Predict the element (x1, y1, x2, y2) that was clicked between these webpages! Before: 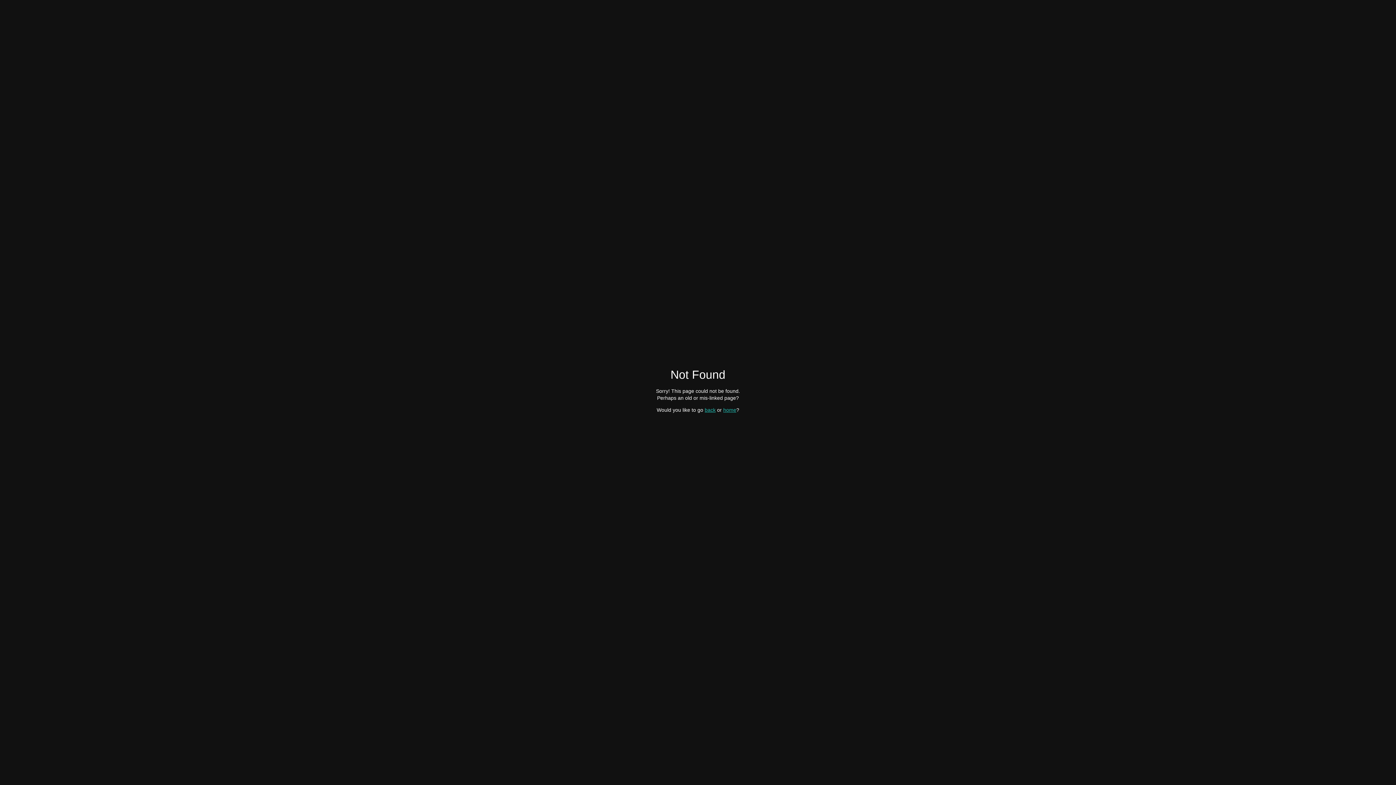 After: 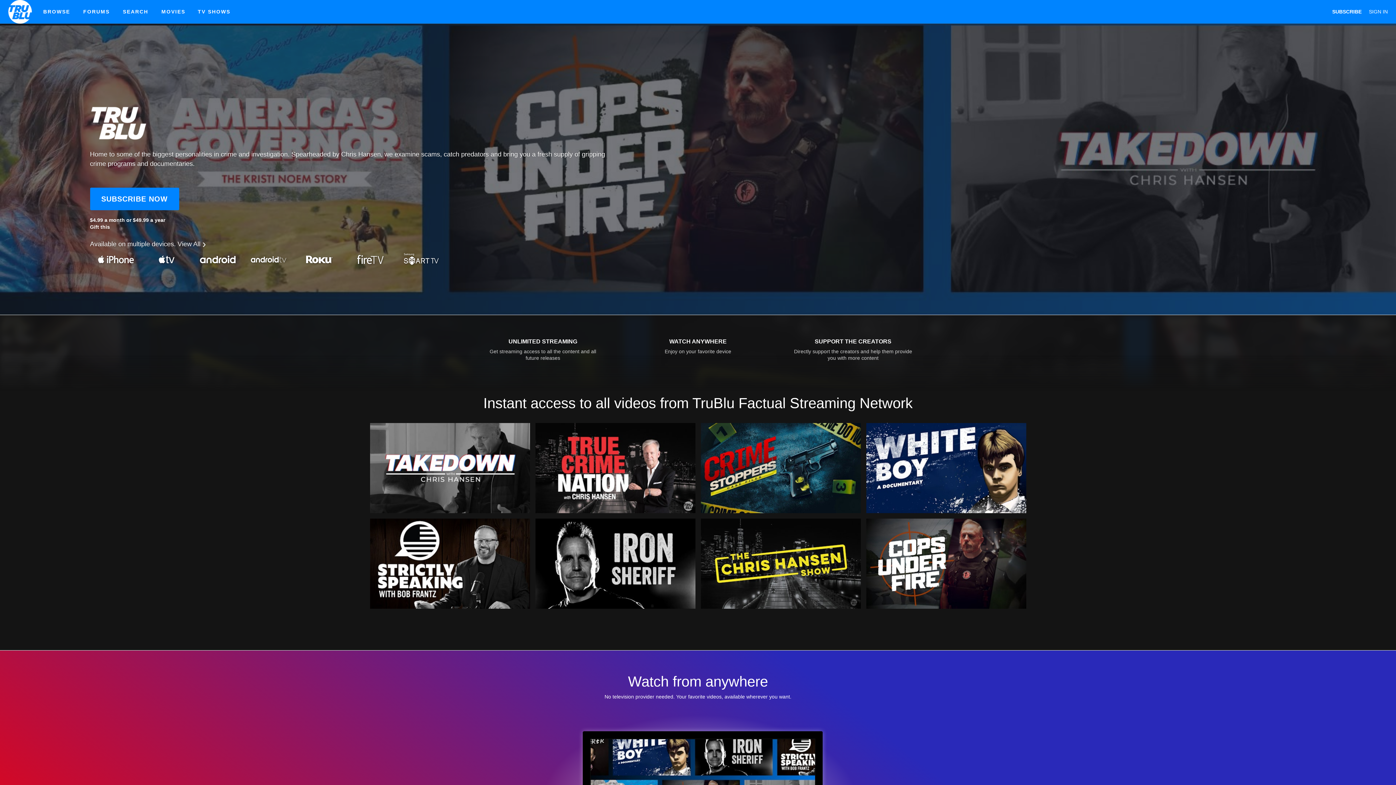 Action: bbox: (723, 407, 736, 412) label: home